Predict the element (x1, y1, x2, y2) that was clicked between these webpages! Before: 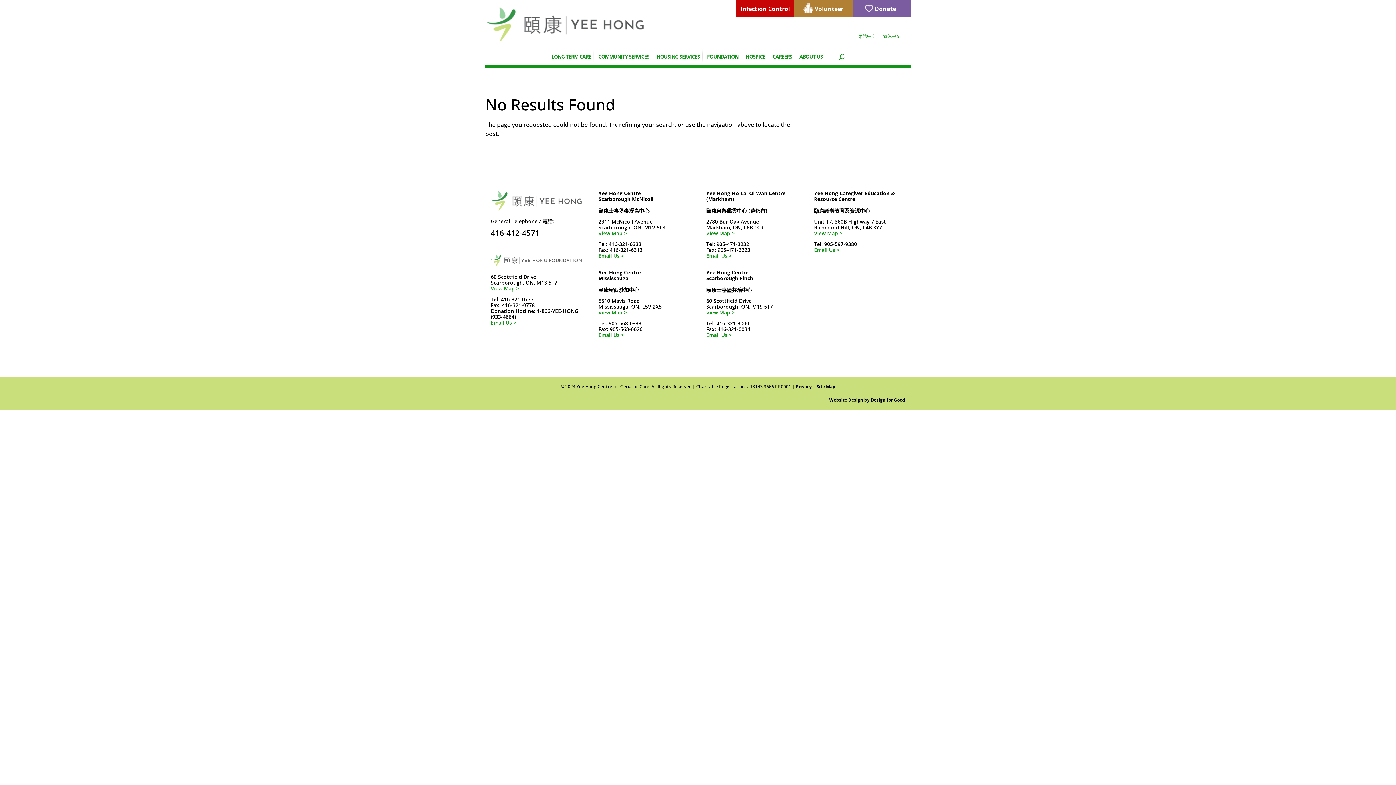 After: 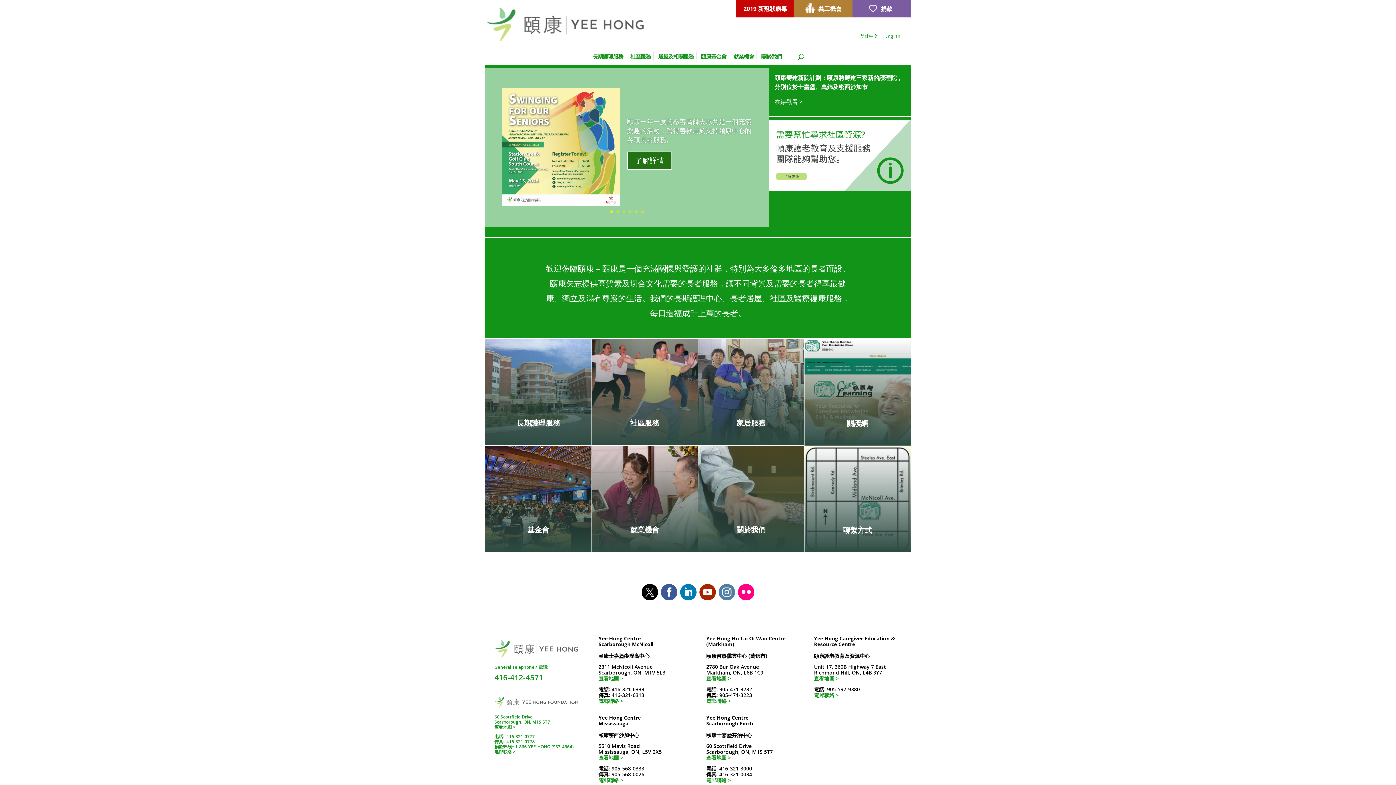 Action: label: 繁體中文 bbox: (854, 32, 879, 40)